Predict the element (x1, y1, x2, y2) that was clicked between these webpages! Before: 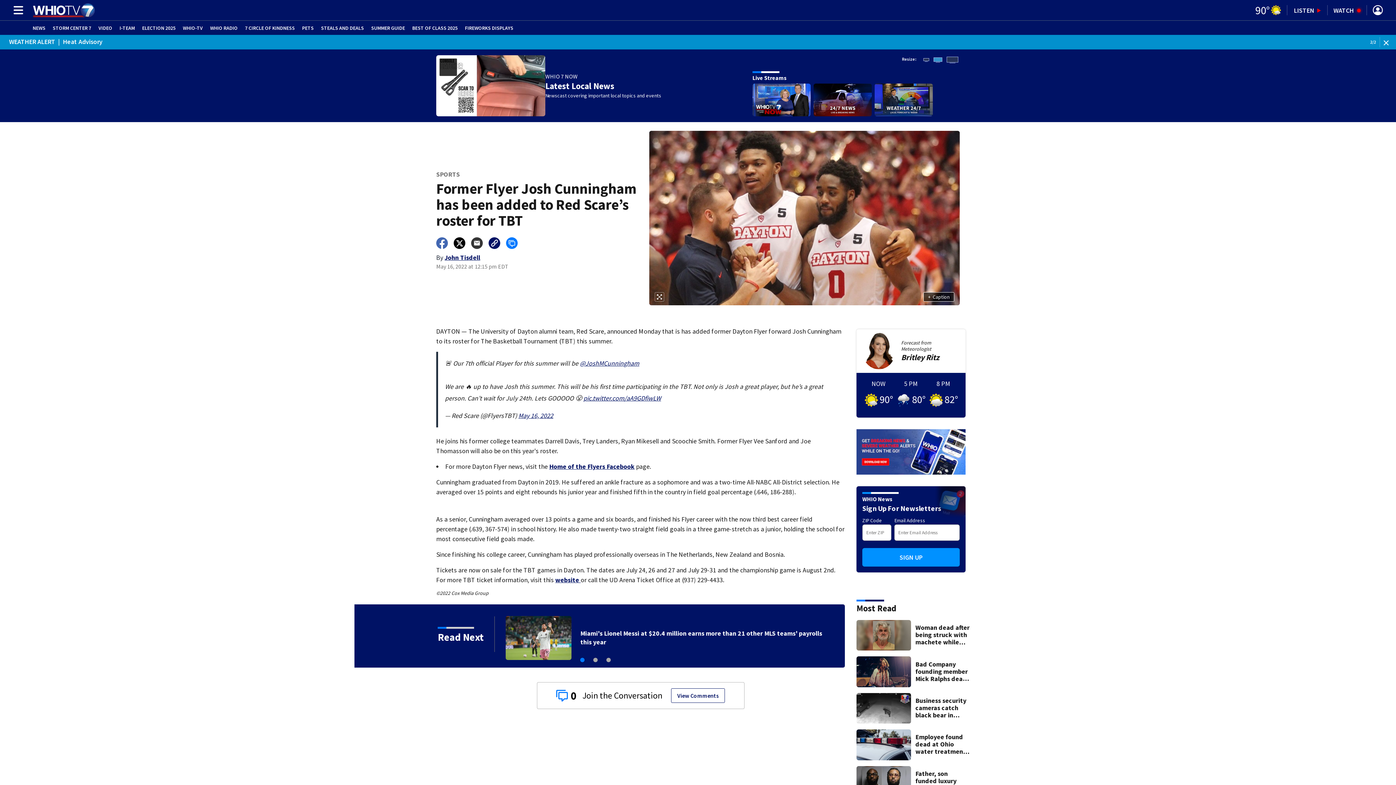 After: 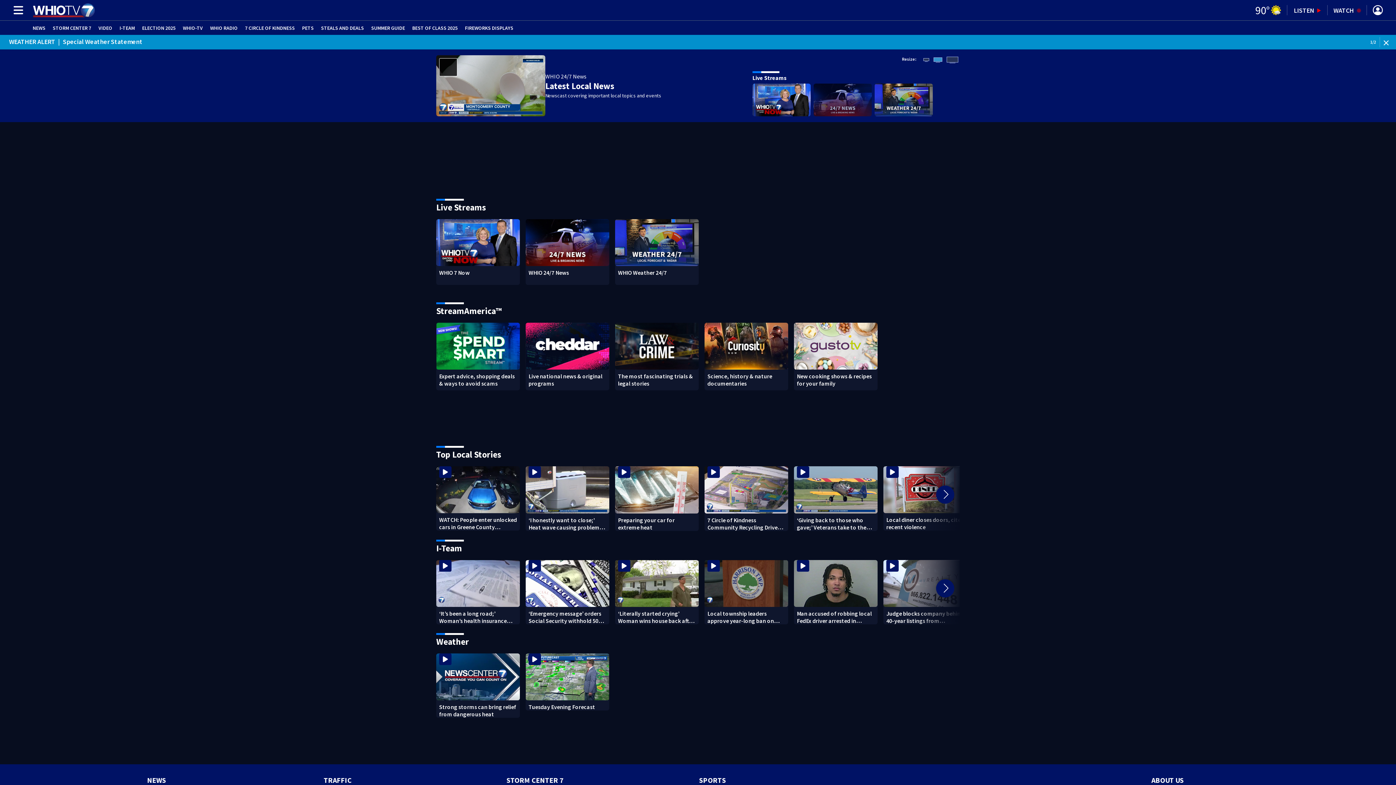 Action: bbox: (813, 95, 872, 103)